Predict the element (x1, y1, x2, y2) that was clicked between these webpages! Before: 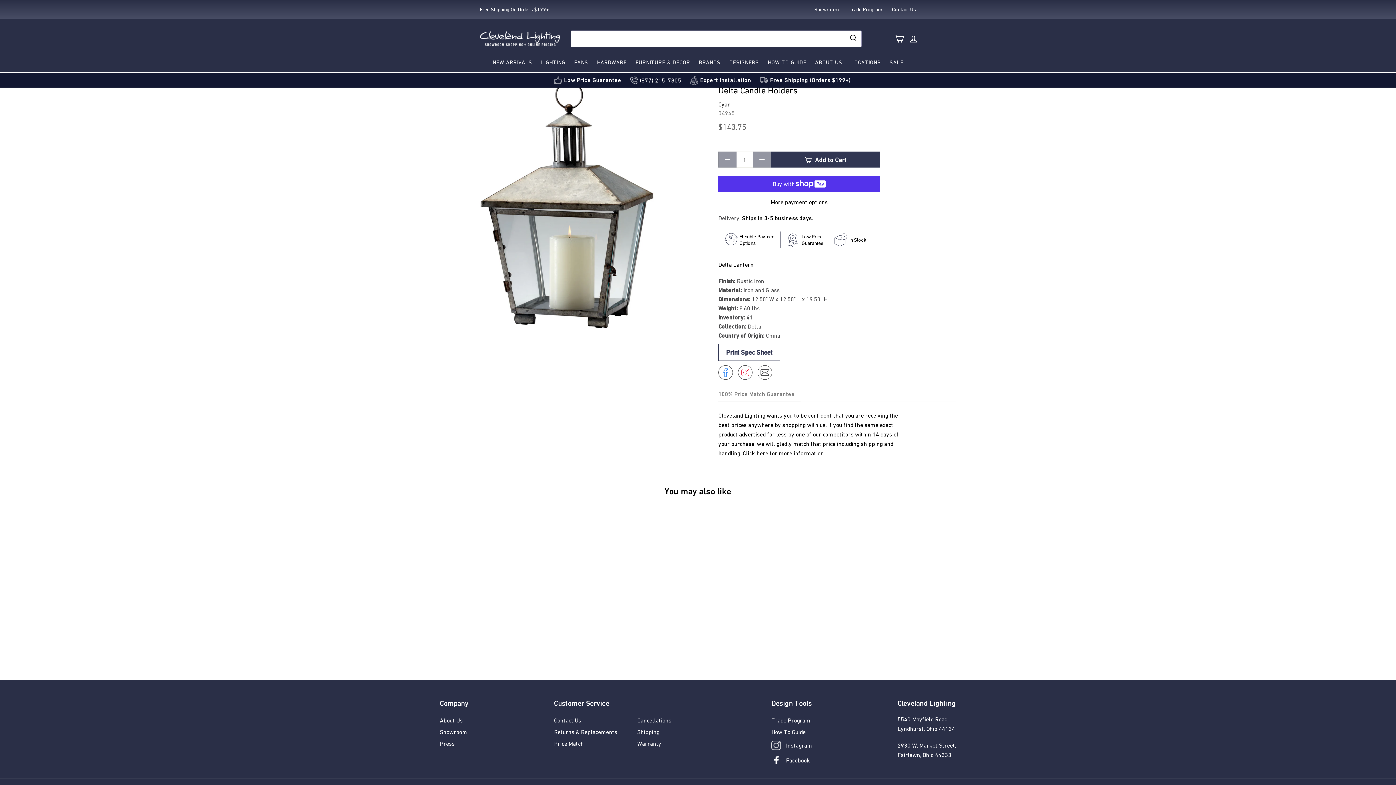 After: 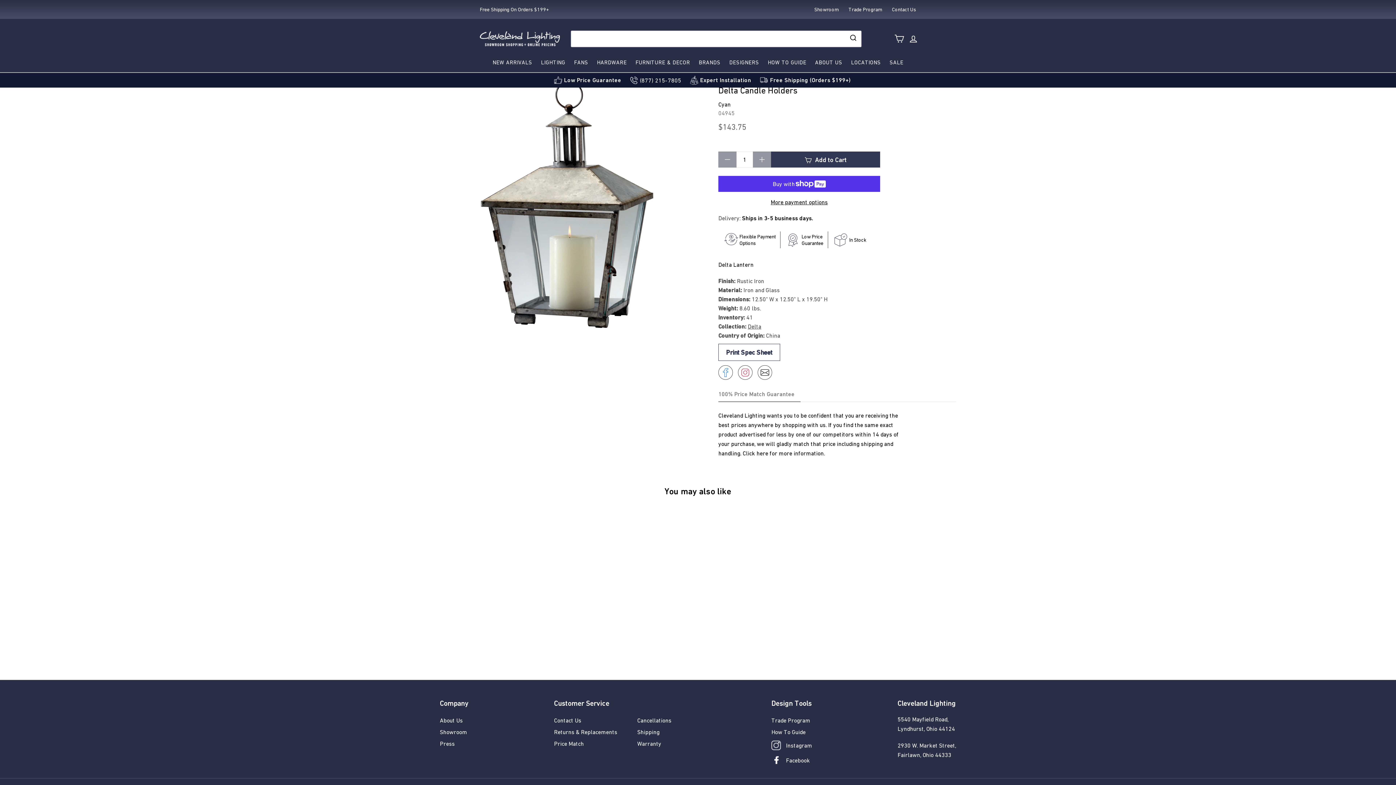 Action: label: Delta Candle Holders
by Cyan
$143.75
$143.75 bbox: (440, 513, 538, 650)